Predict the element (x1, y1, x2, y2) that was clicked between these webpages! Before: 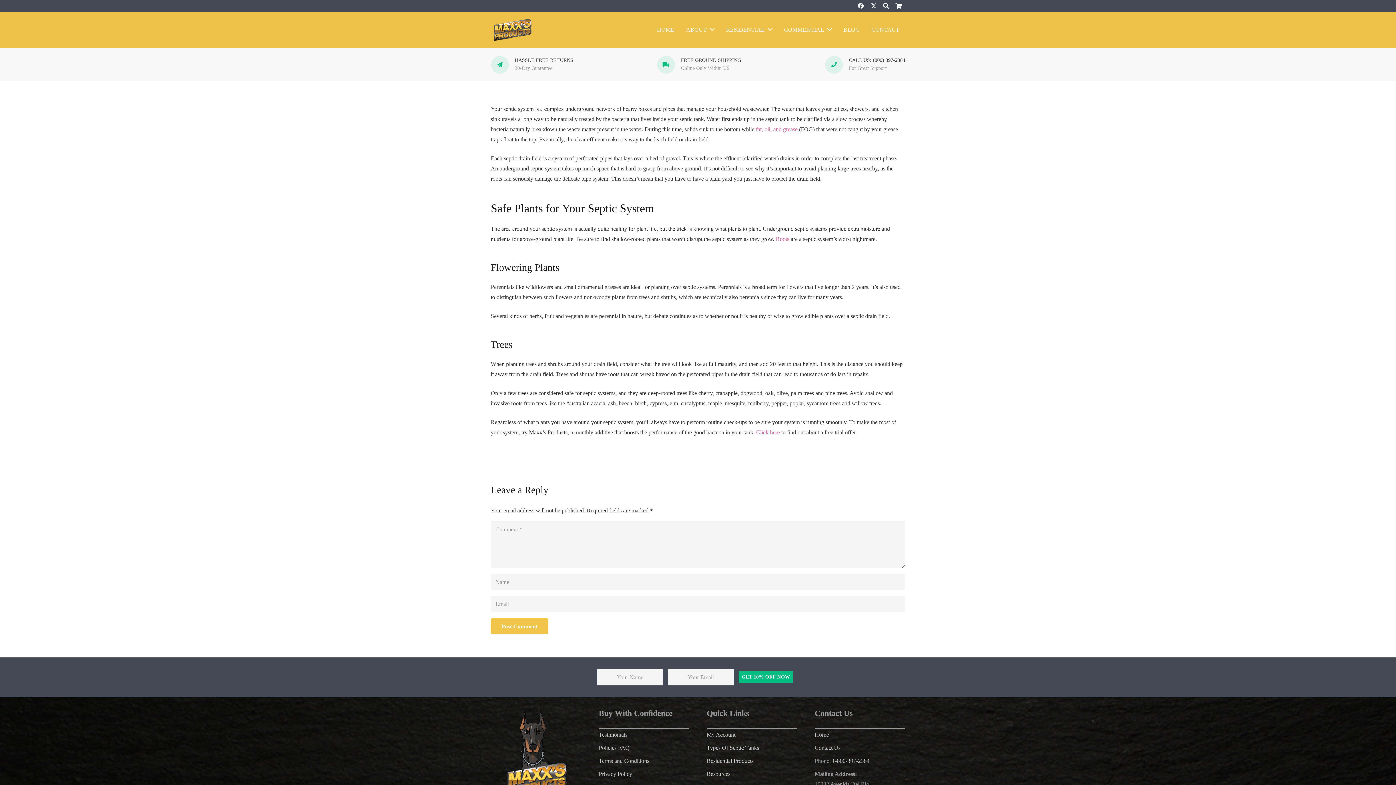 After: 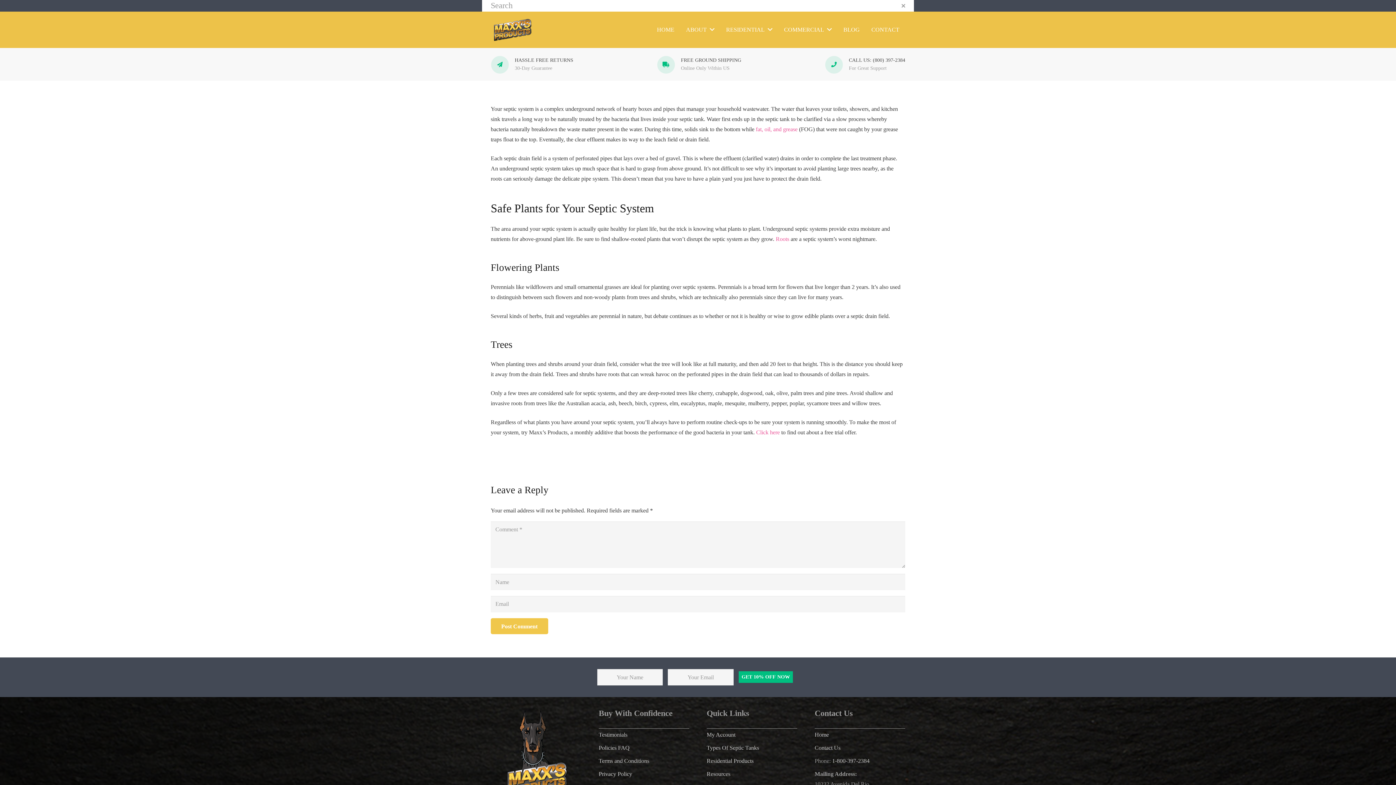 Action: label: Search bbox: (879, -2, 892, 13)